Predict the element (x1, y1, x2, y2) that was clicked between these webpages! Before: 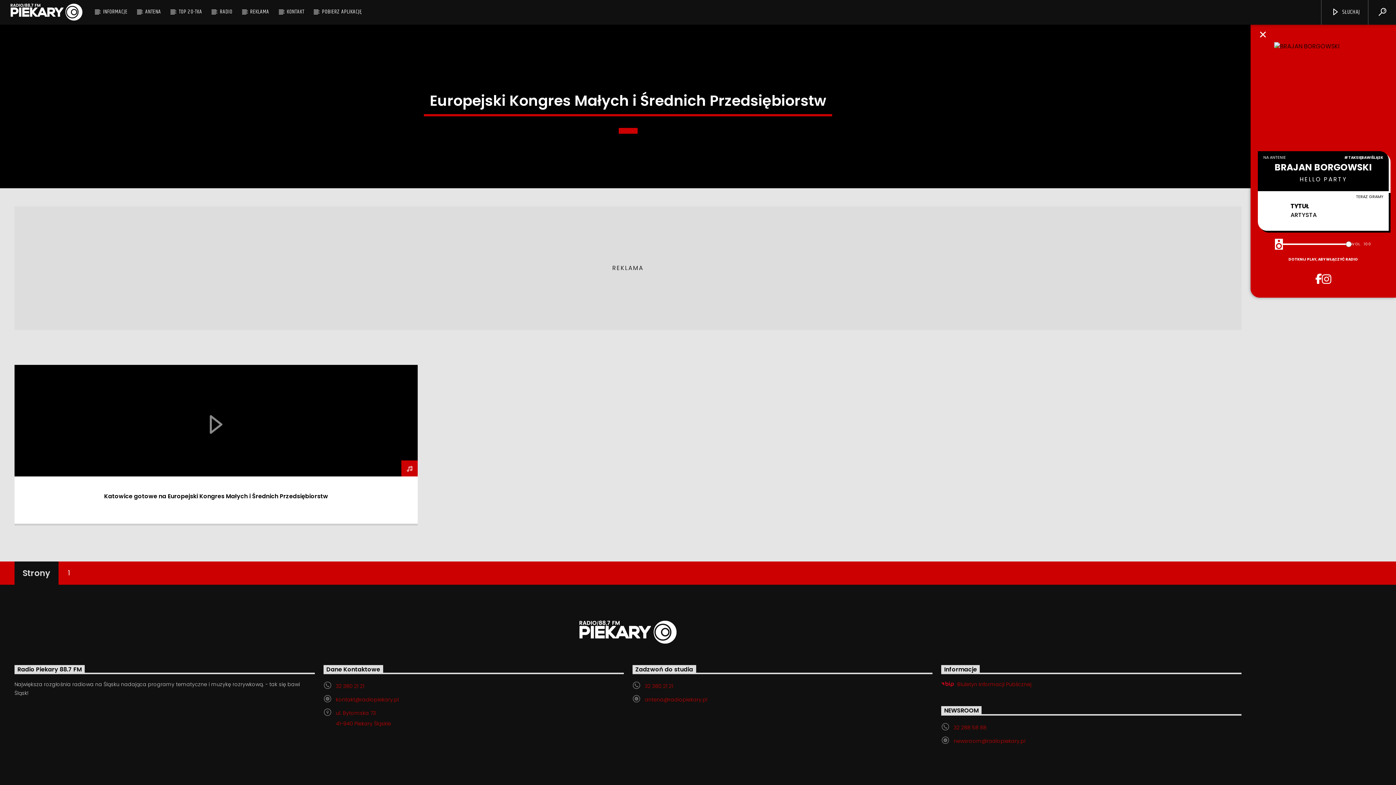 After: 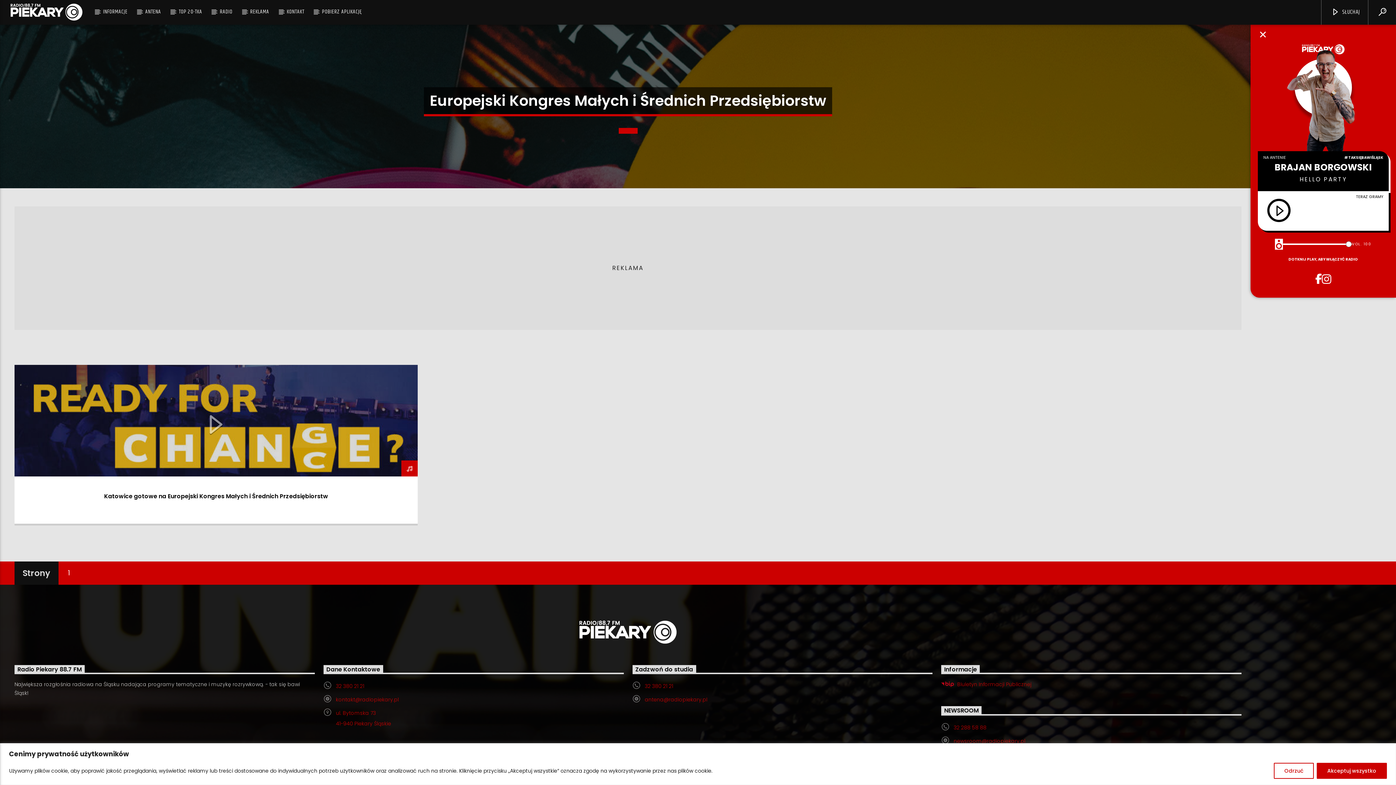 Action: bbox: (1322, 273, 1331, 284)